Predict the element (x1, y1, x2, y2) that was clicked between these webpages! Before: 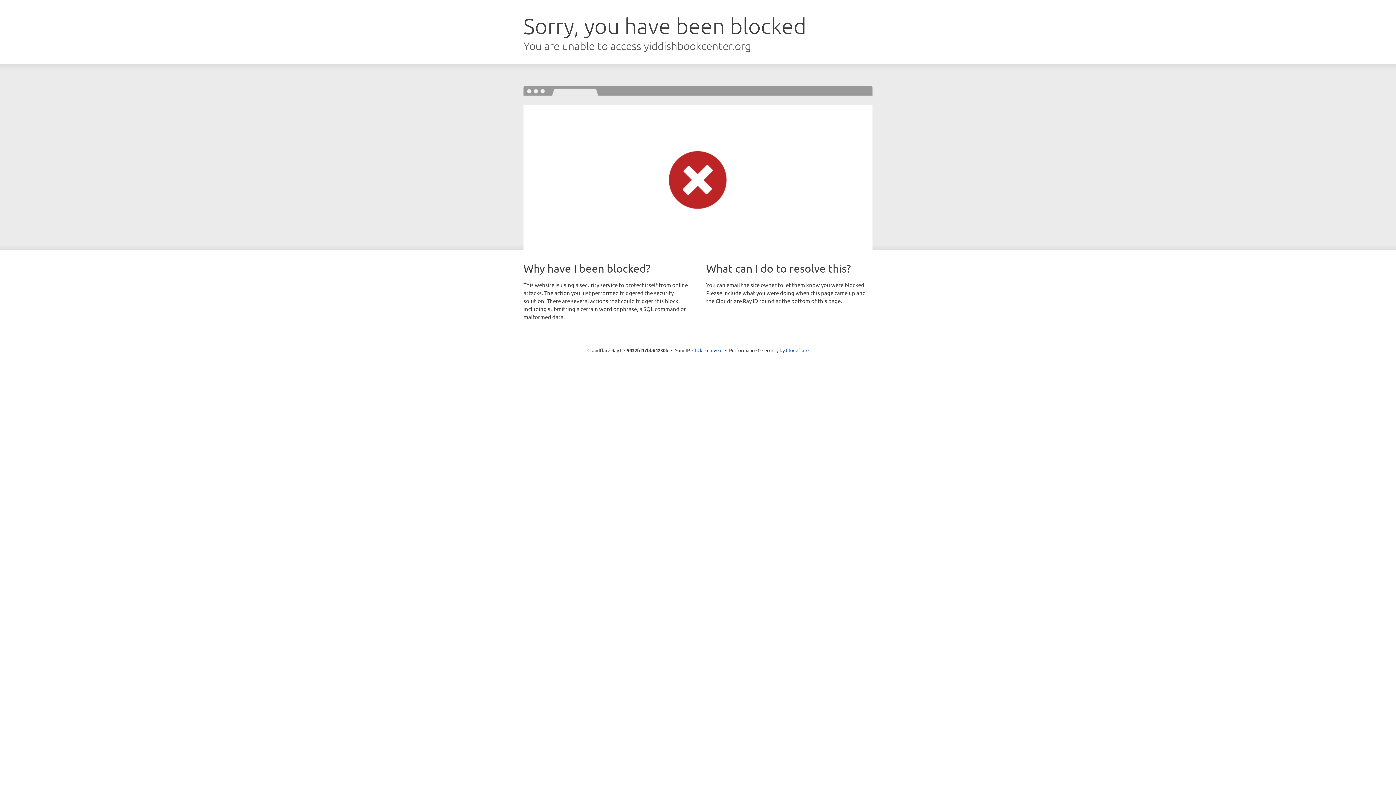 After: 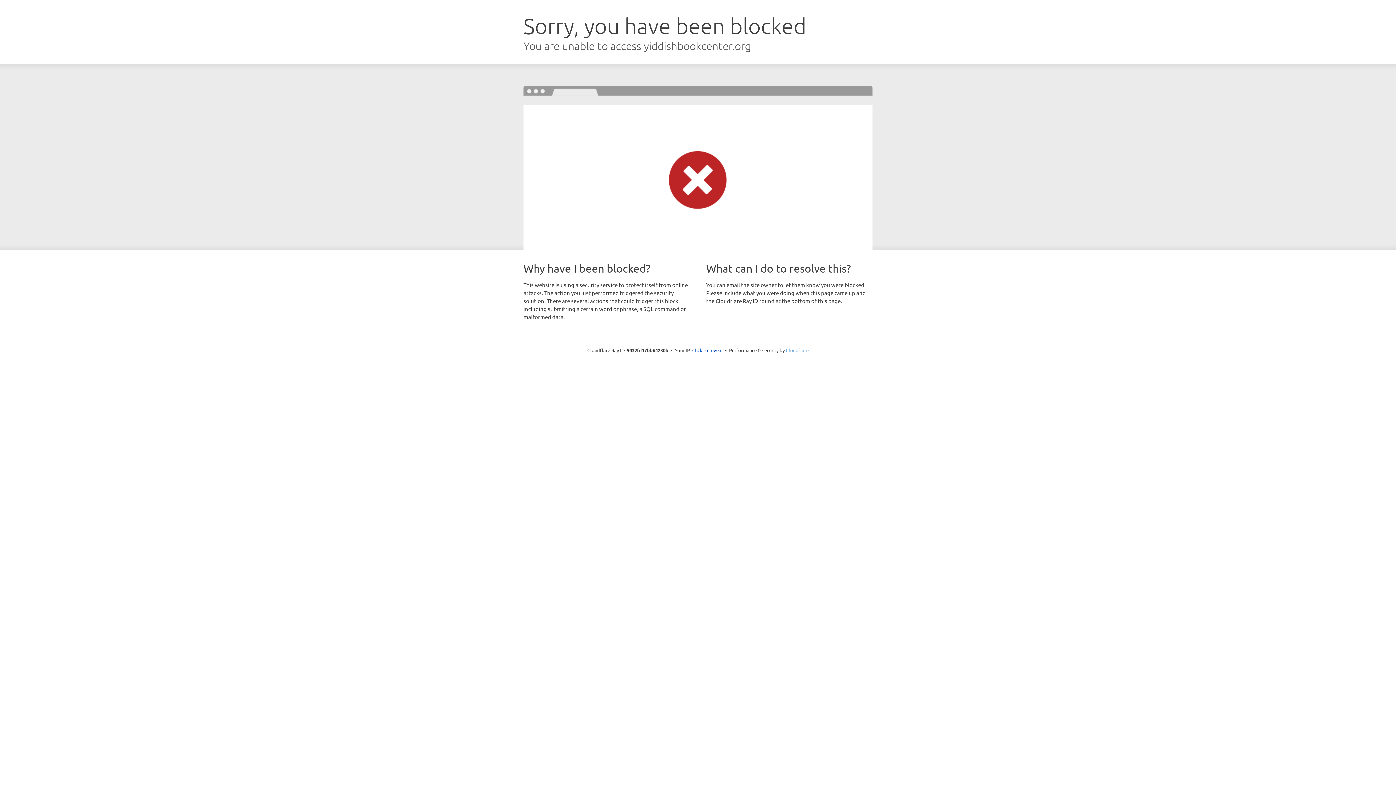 Action: label: Cloudflare bbox: (786, 347, 808, 353)